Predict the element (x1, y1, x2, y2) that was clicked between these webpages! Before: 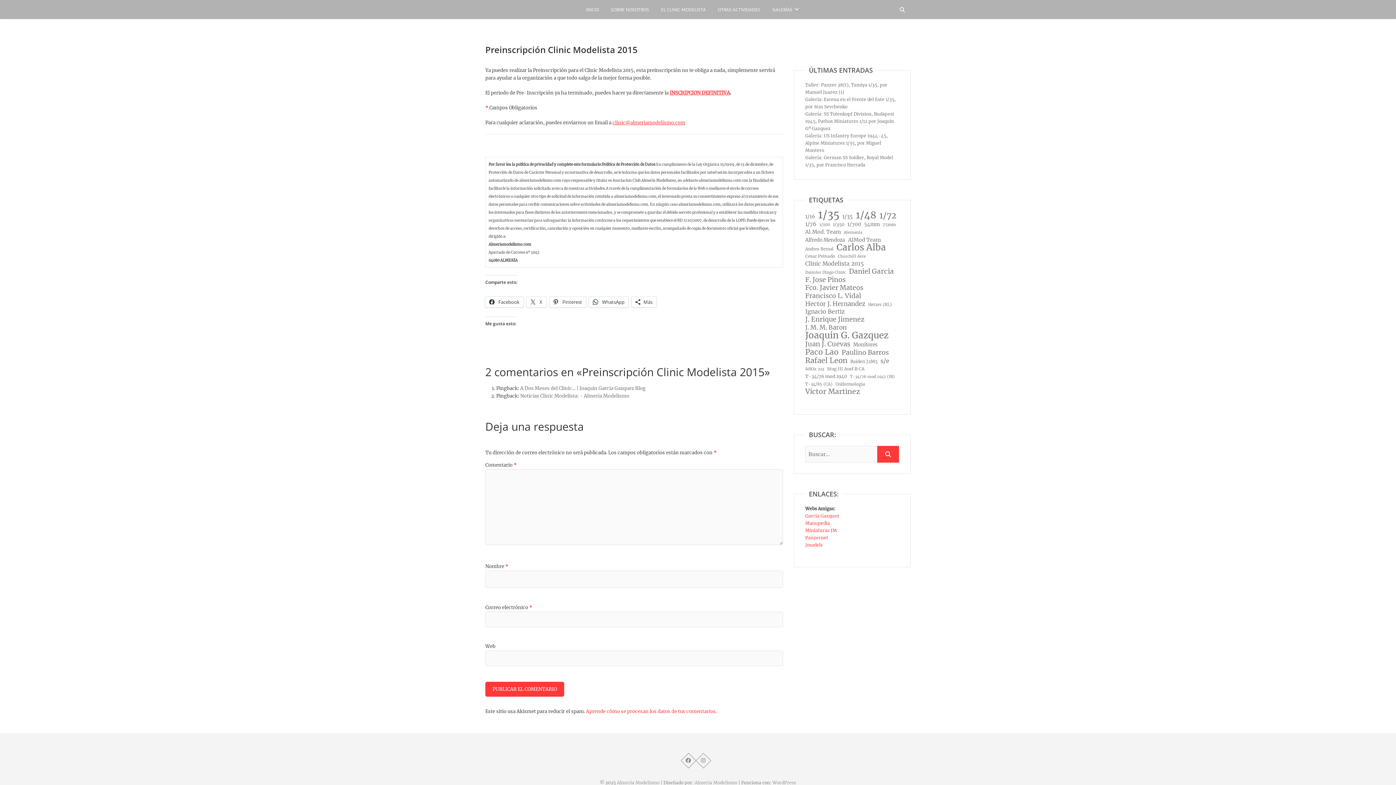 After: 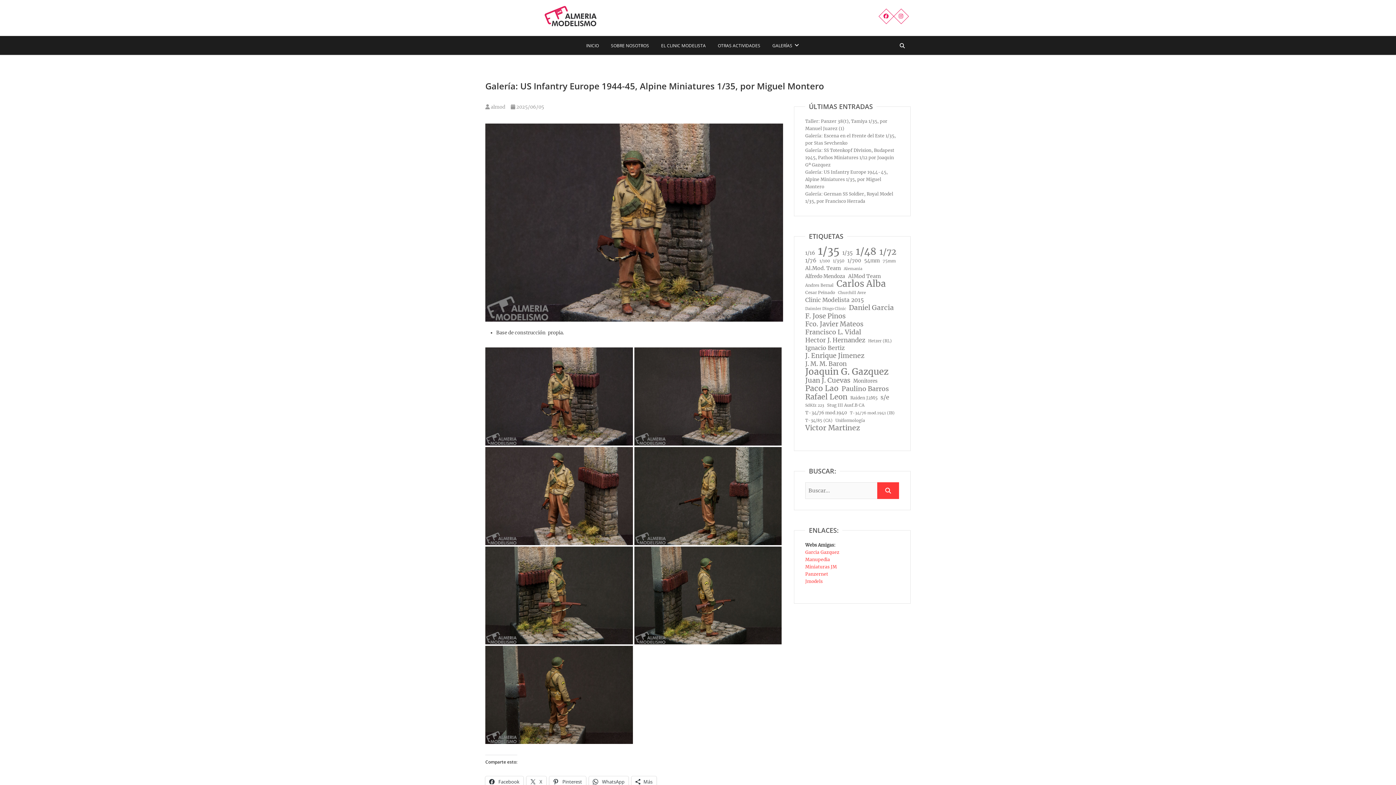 Action: bbox: (805, 133, 888, 153) label: Galería: US Infantry Europe 1944-45, Alpine Miniatures 1/35, por Miguel Montero